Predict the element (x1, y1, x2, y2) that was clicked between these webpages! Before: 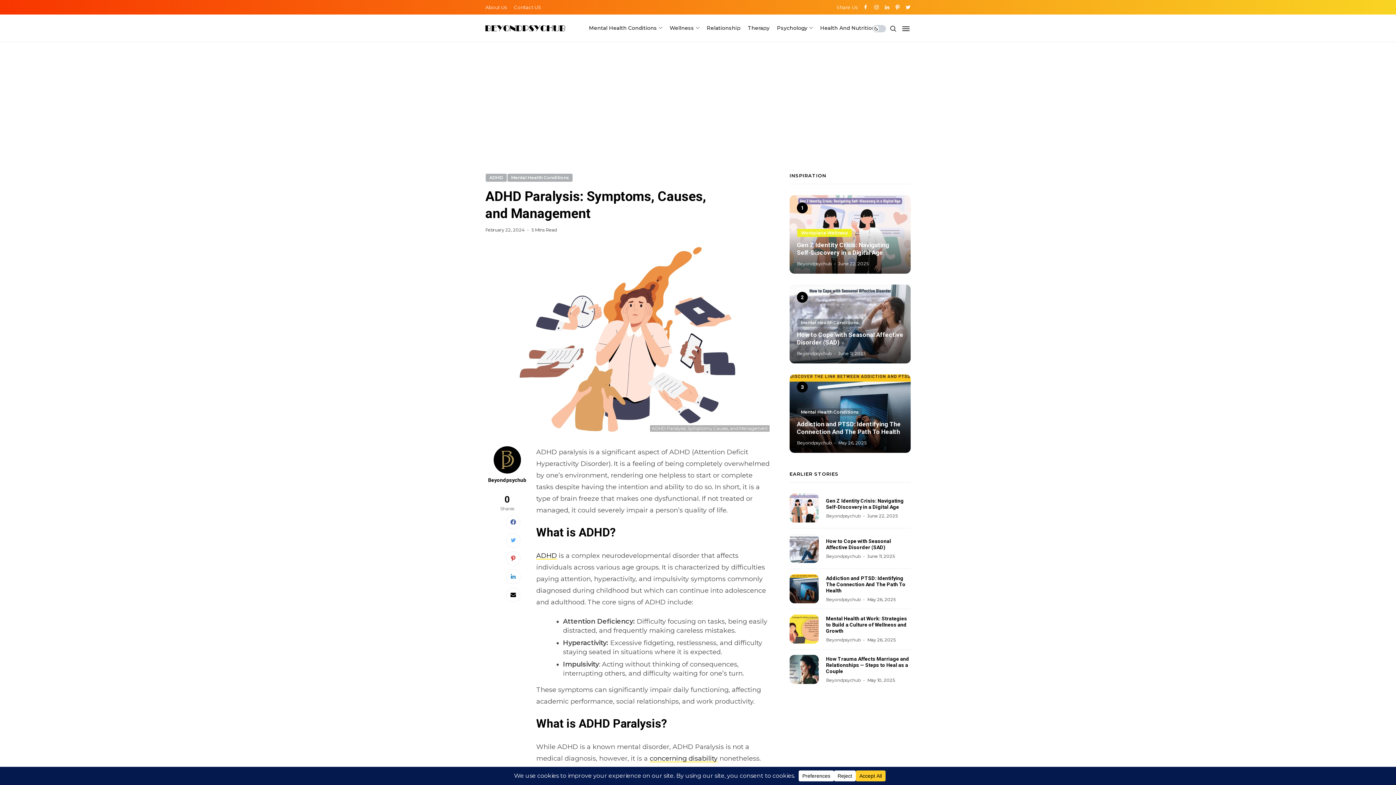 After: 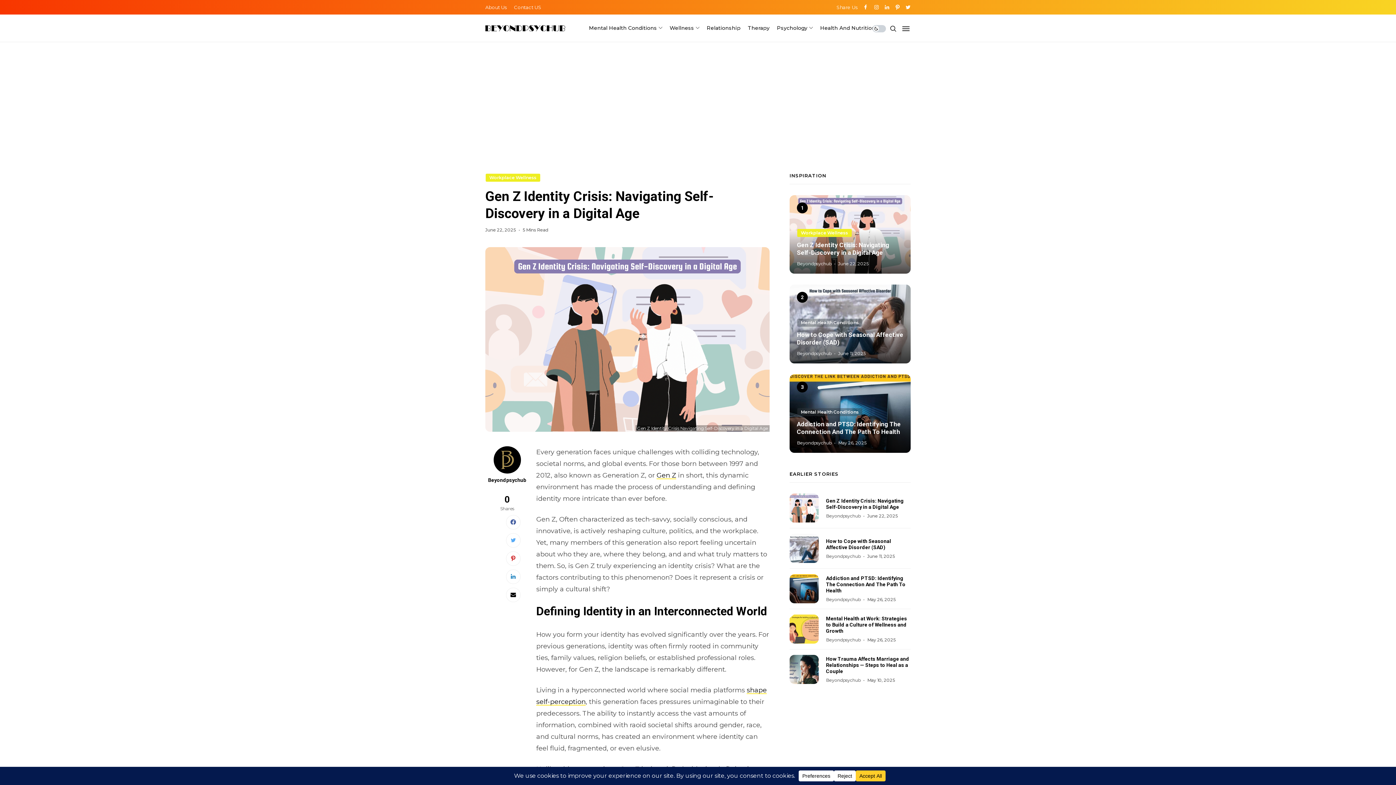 Action: label: Gen Z Identity Crisis: Navigating Self-Discovery in a Digital Age bbox: (797, 241, 903, 256)